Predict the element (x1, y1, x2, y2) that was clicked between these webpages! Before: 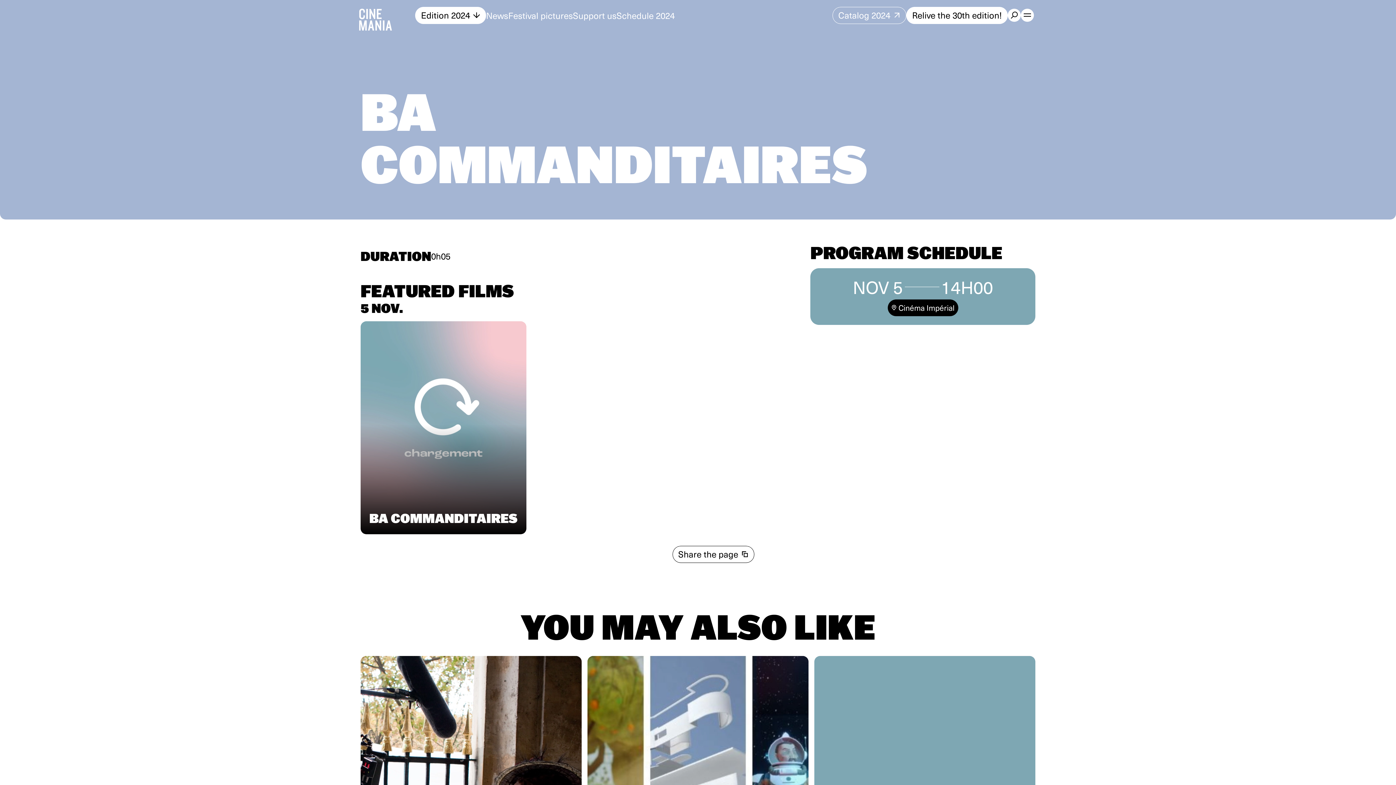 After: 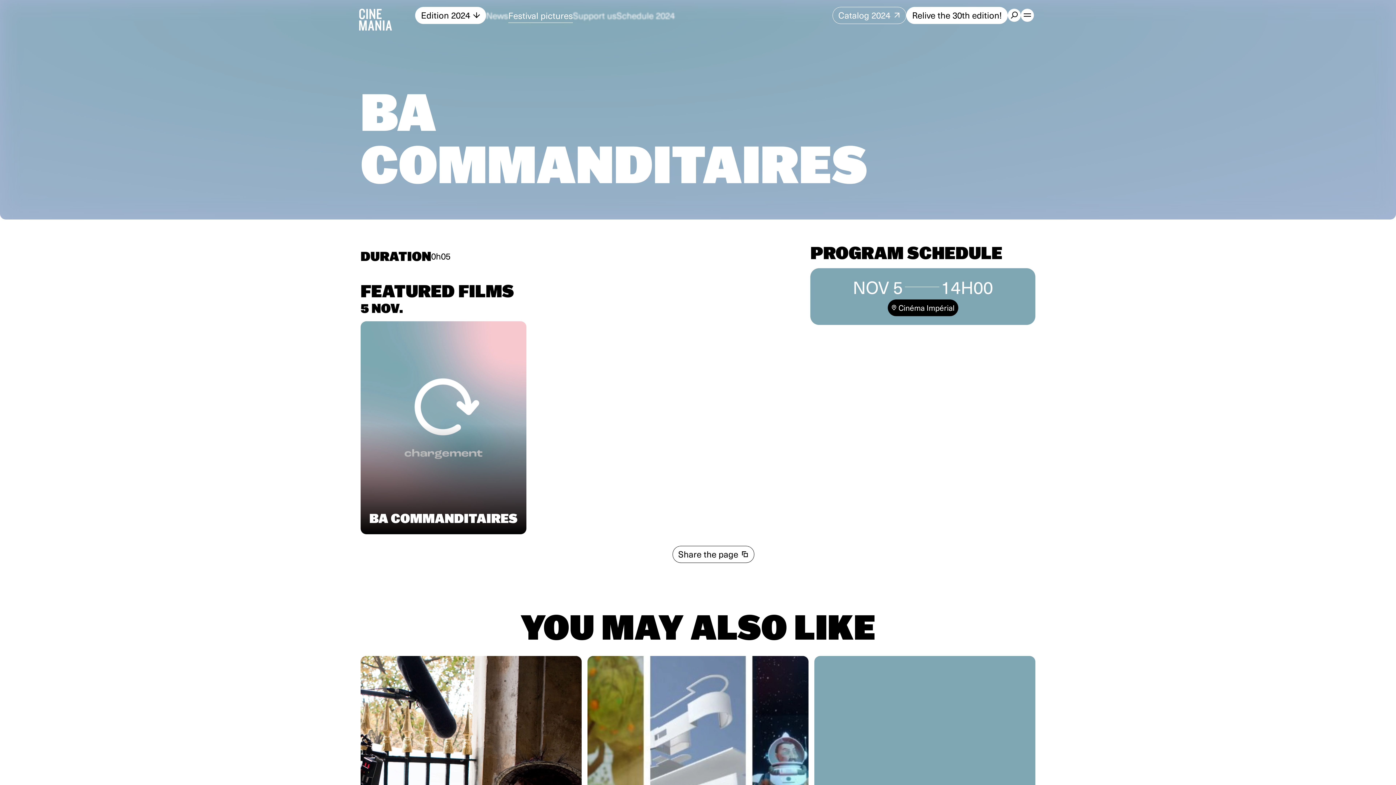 Action: label: Festival pictures bbox: (508, 8, 573, 22)